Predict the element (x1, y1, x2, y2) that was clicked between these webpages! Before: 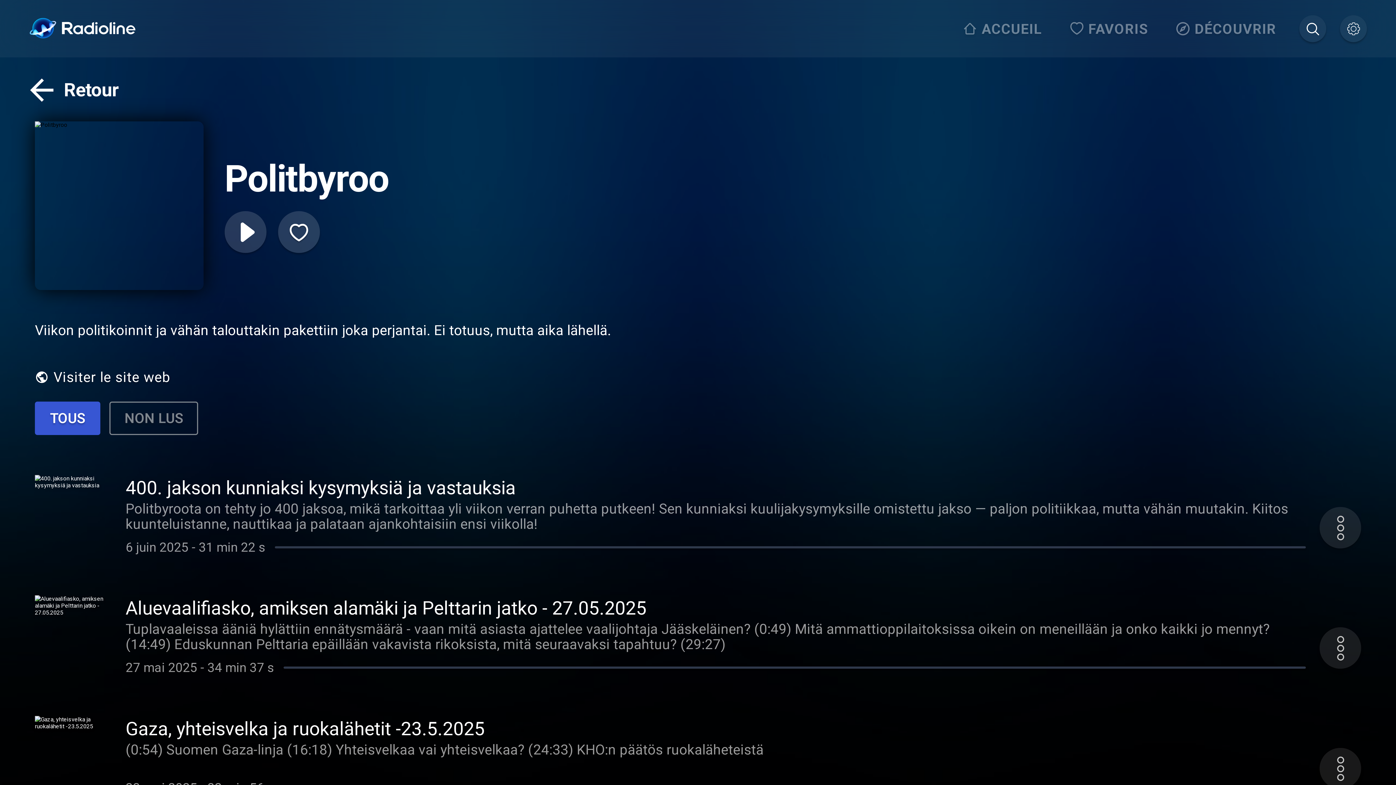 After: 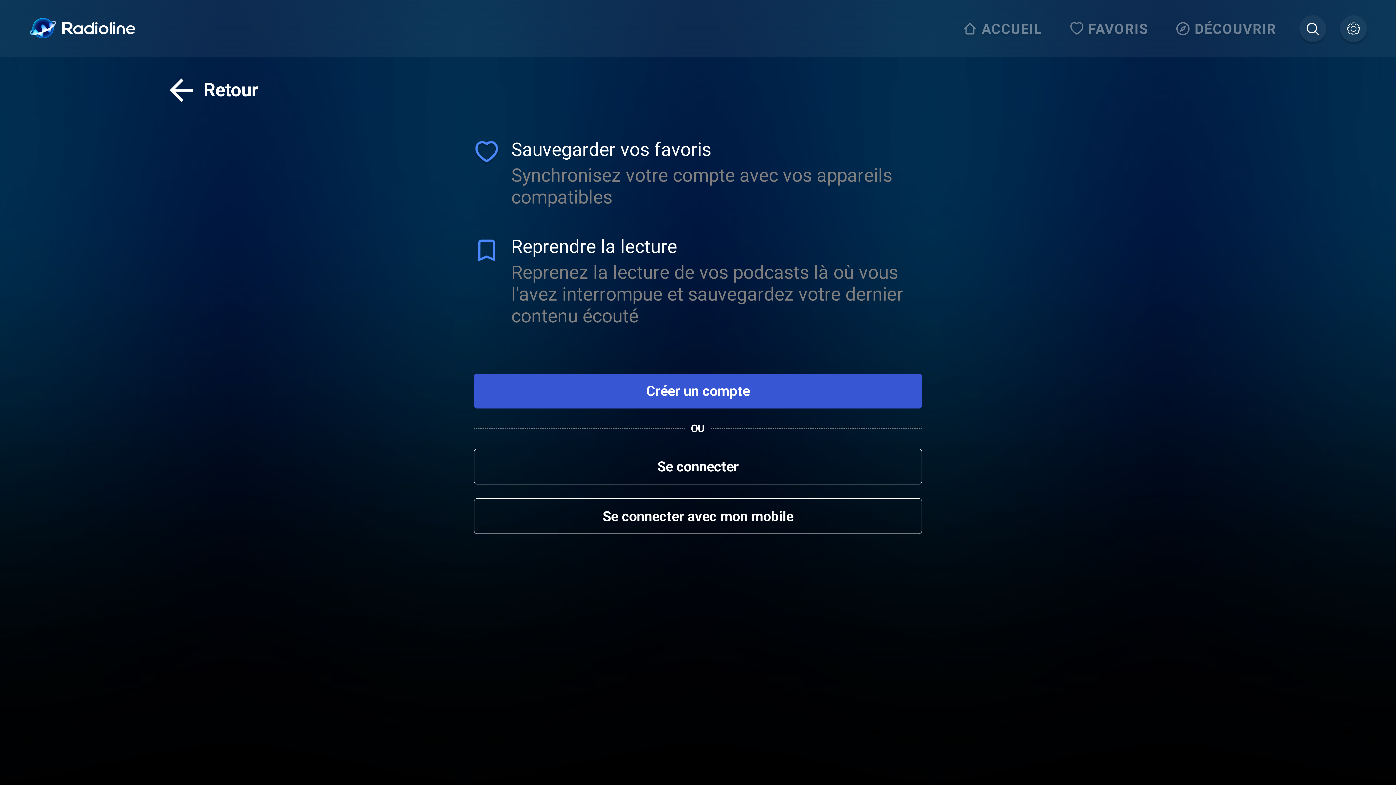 Action: bbox: (278, 211, 319, 253)